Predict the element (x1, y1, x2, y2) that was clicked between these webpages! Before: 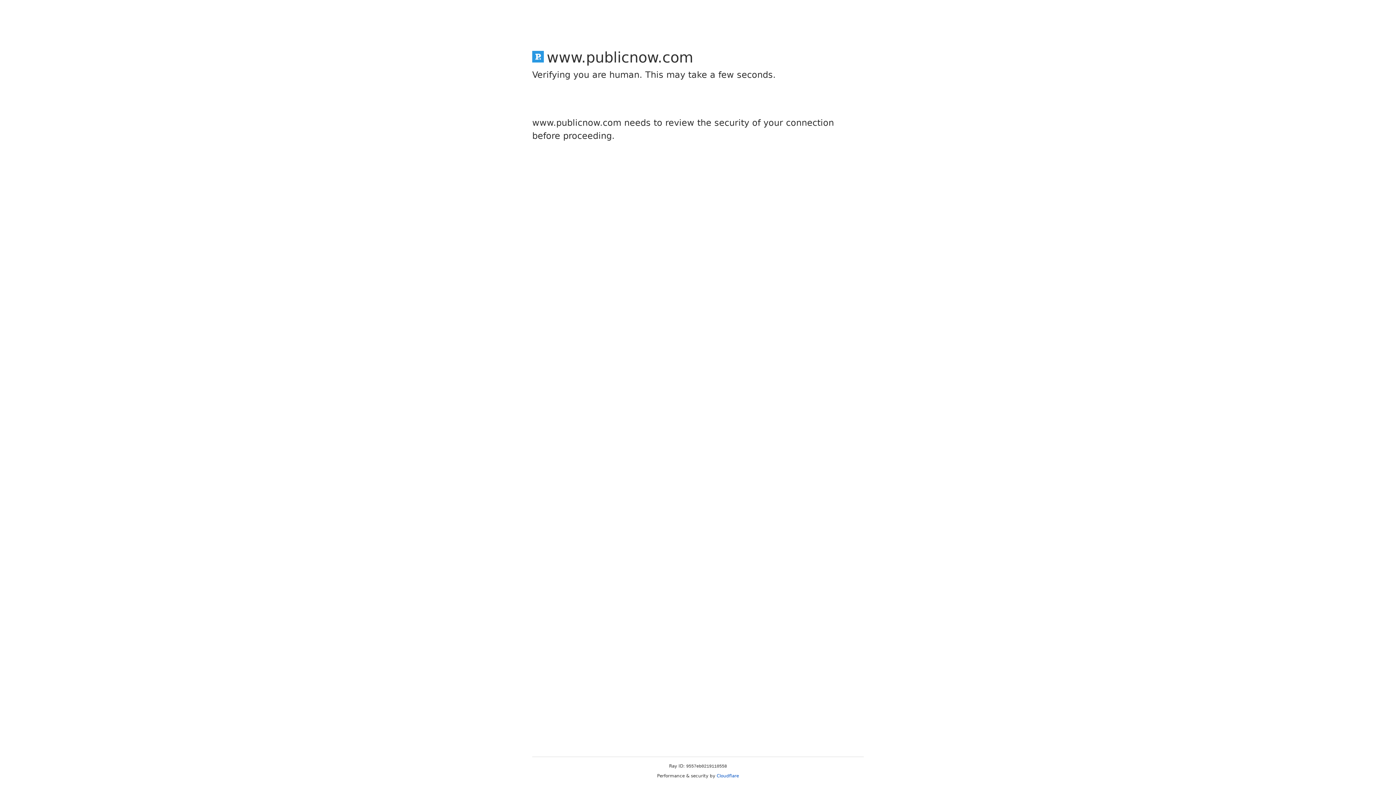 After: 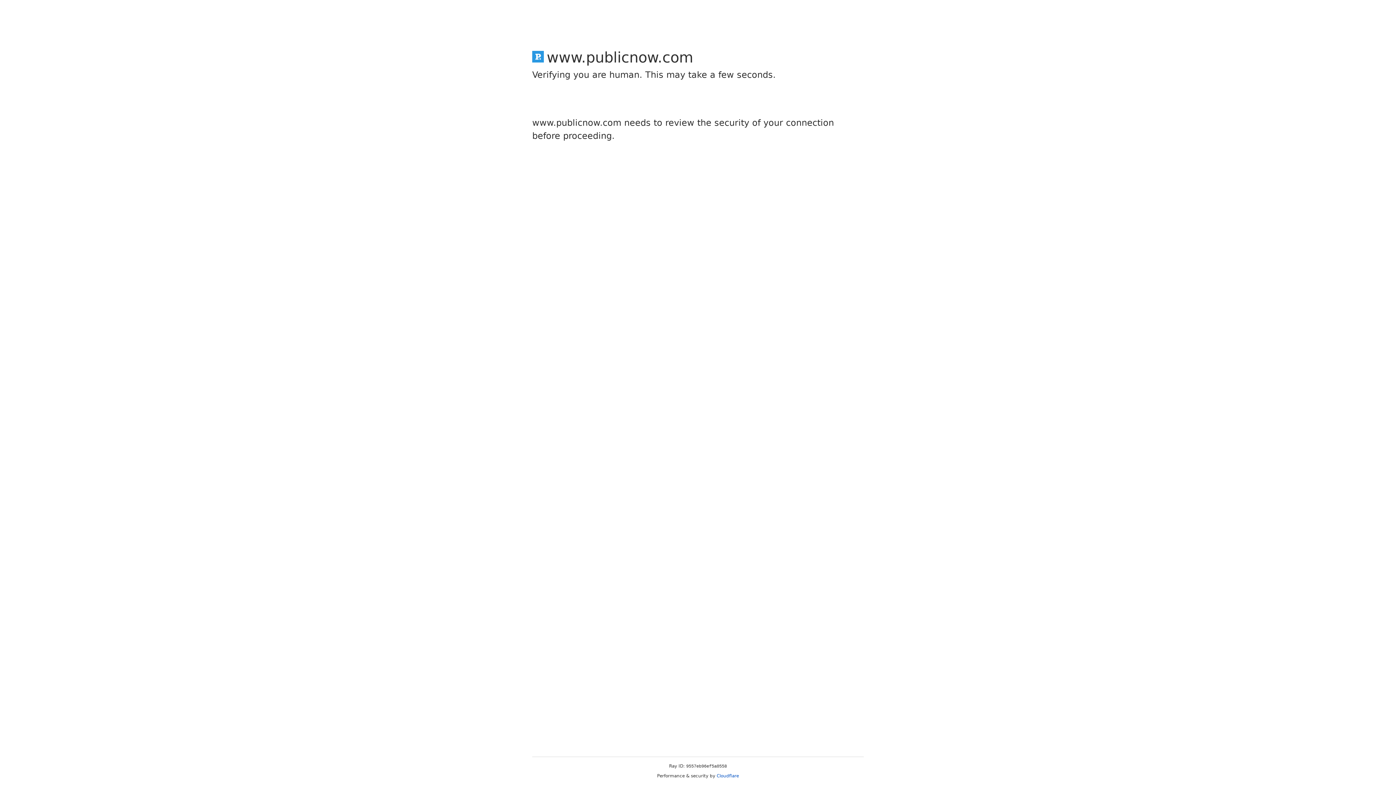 Action: bbox: (716, 773, 739, 778) label: Cloudflare